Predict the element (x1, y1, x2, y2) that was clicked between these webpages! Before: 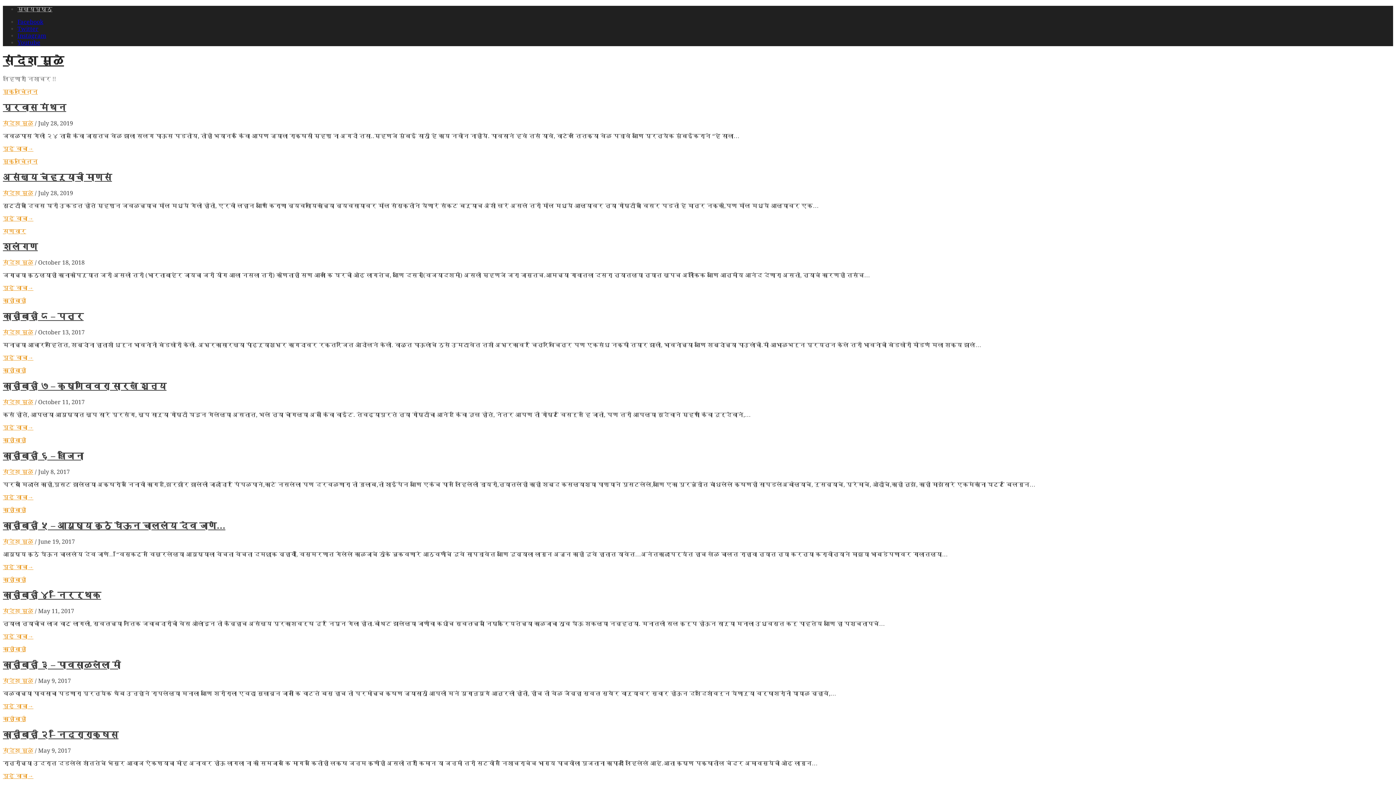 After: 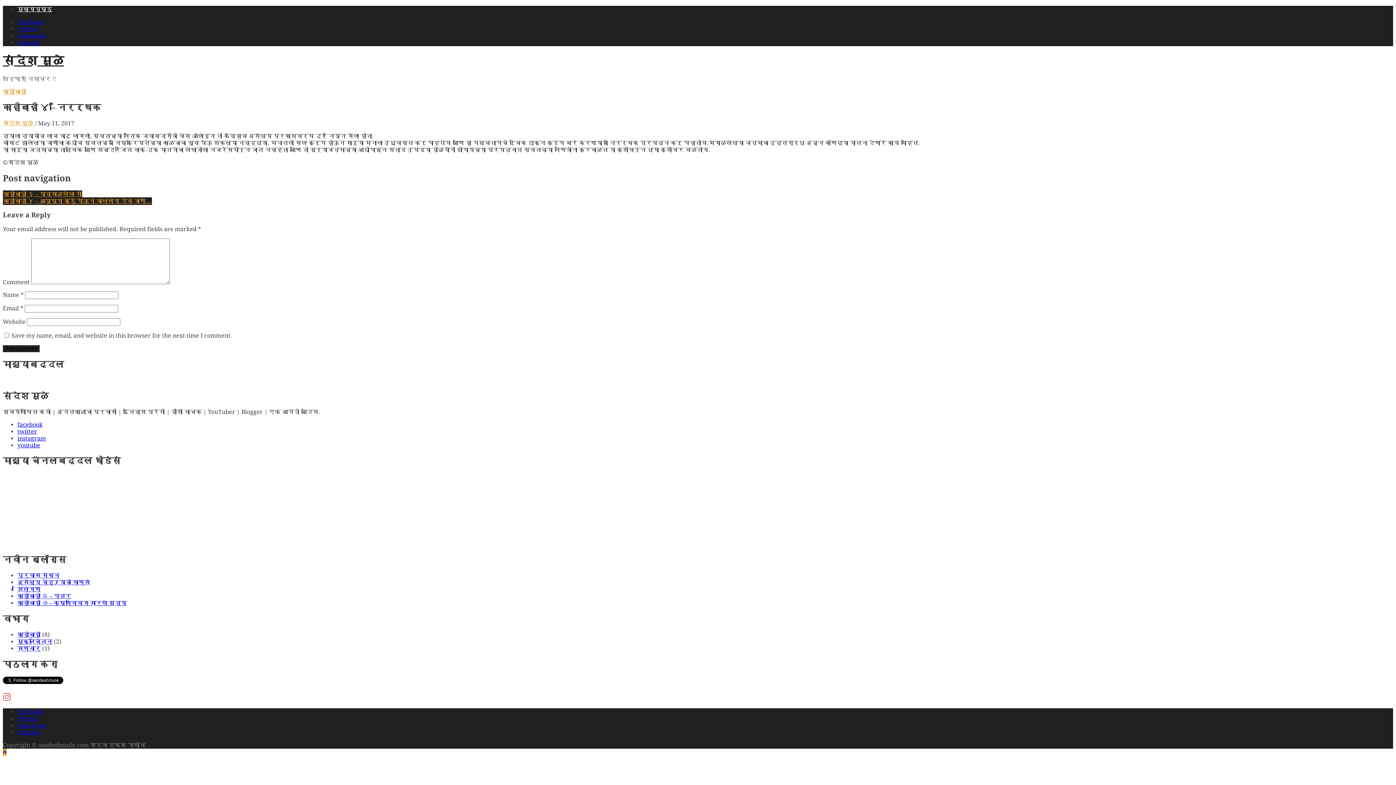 Action: bbox: (2, 633, 33, 640) label: पुढे वाचा→